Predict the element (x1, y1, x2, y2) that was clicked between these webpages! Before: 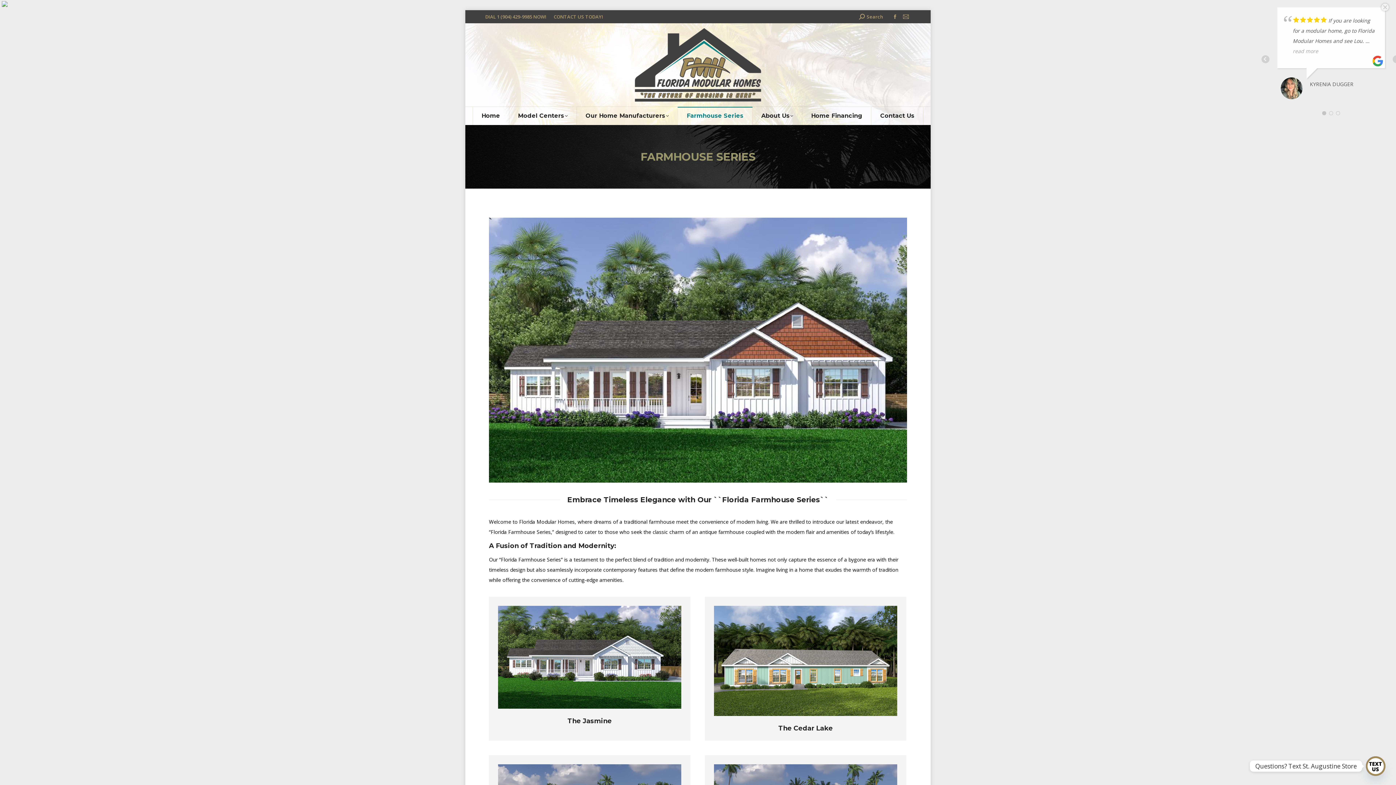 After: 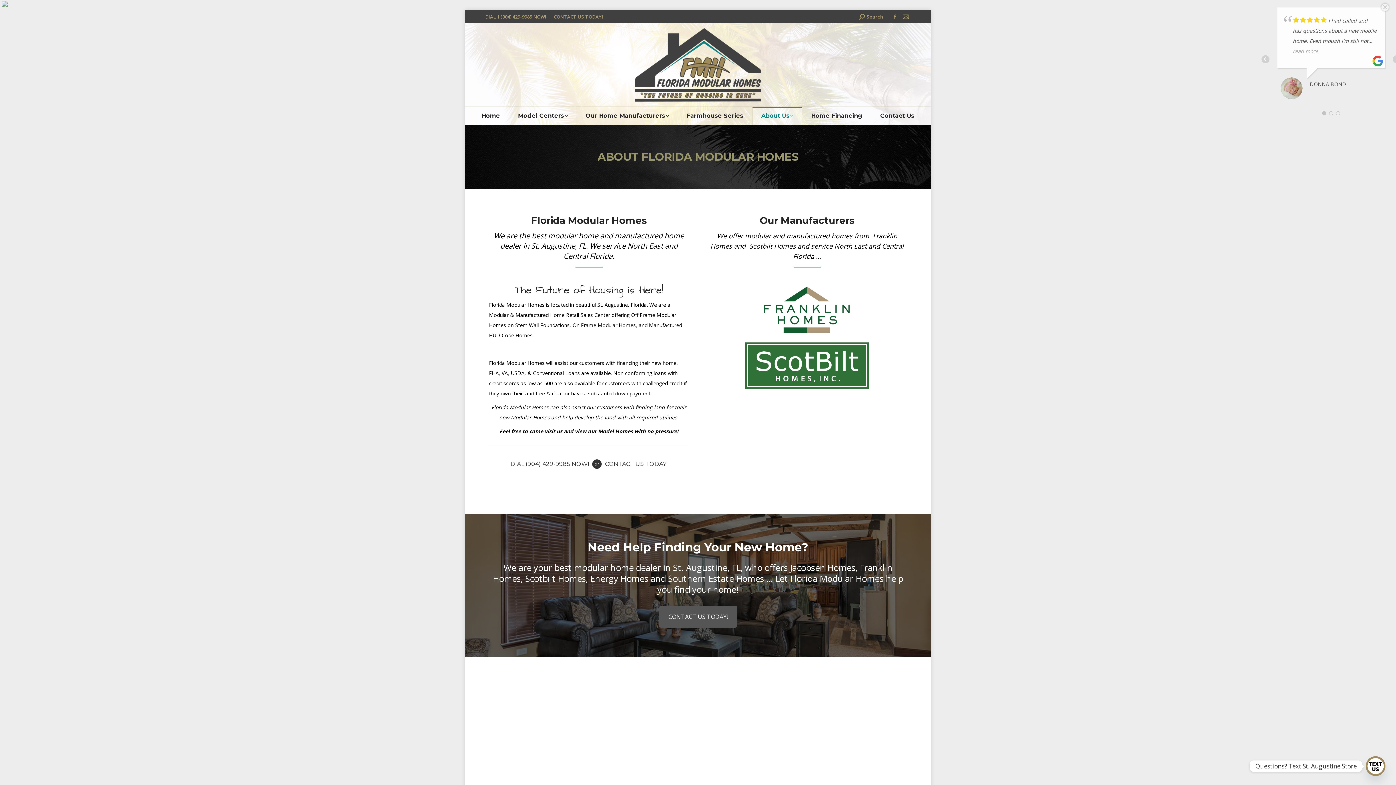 Action: bbox: (752, 106, 802, 125) label: About Us